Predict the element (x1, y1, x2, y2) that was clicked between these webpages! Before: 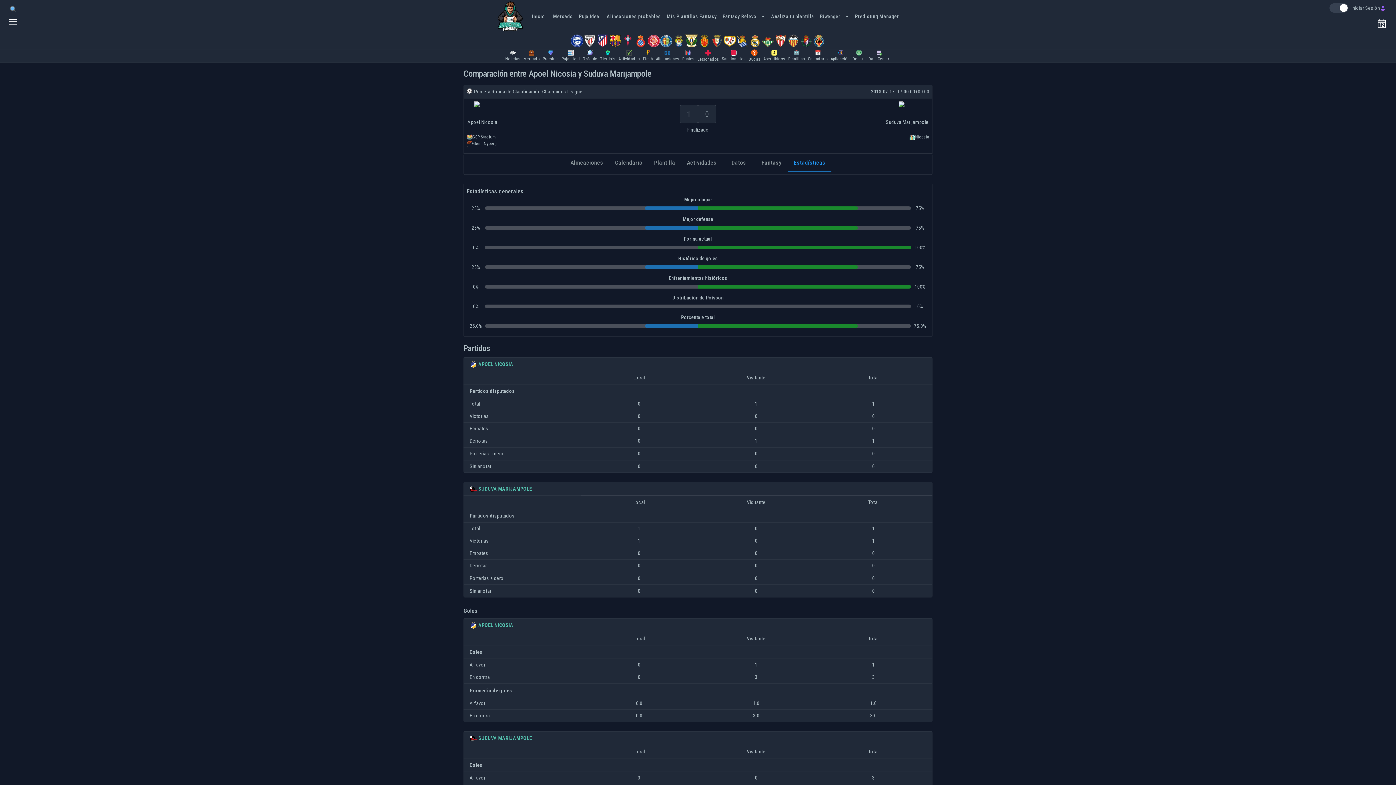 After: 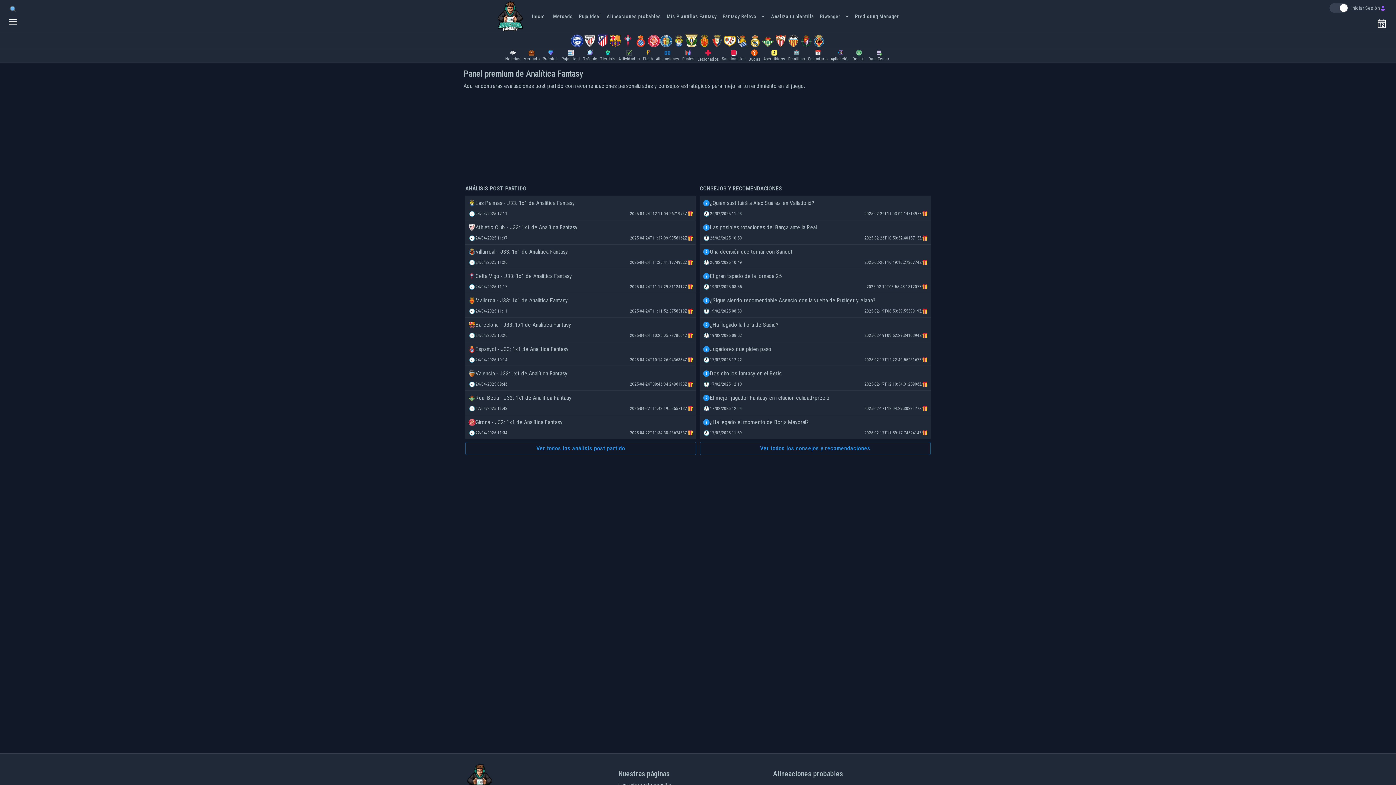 Action: label: Premium bbox: (542, 49, 558, 62)